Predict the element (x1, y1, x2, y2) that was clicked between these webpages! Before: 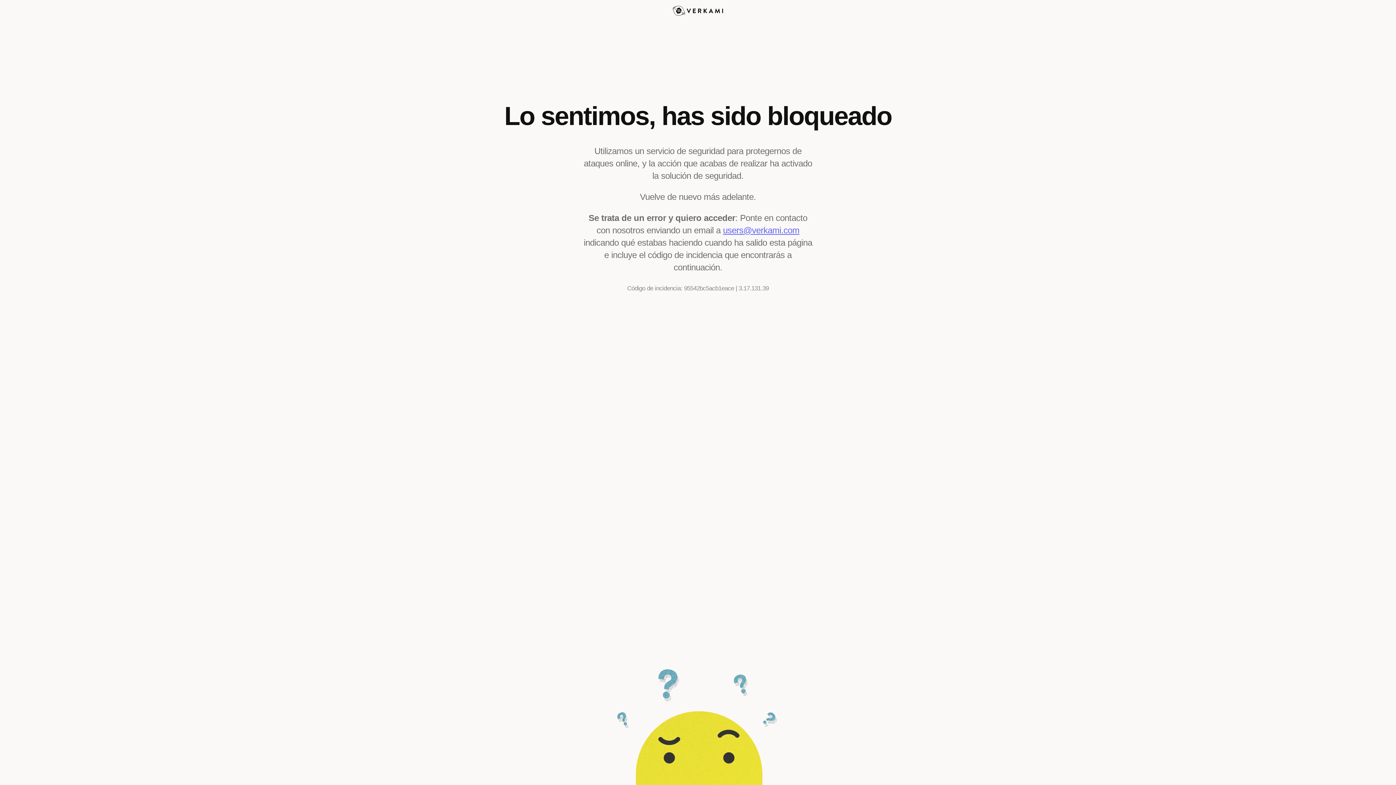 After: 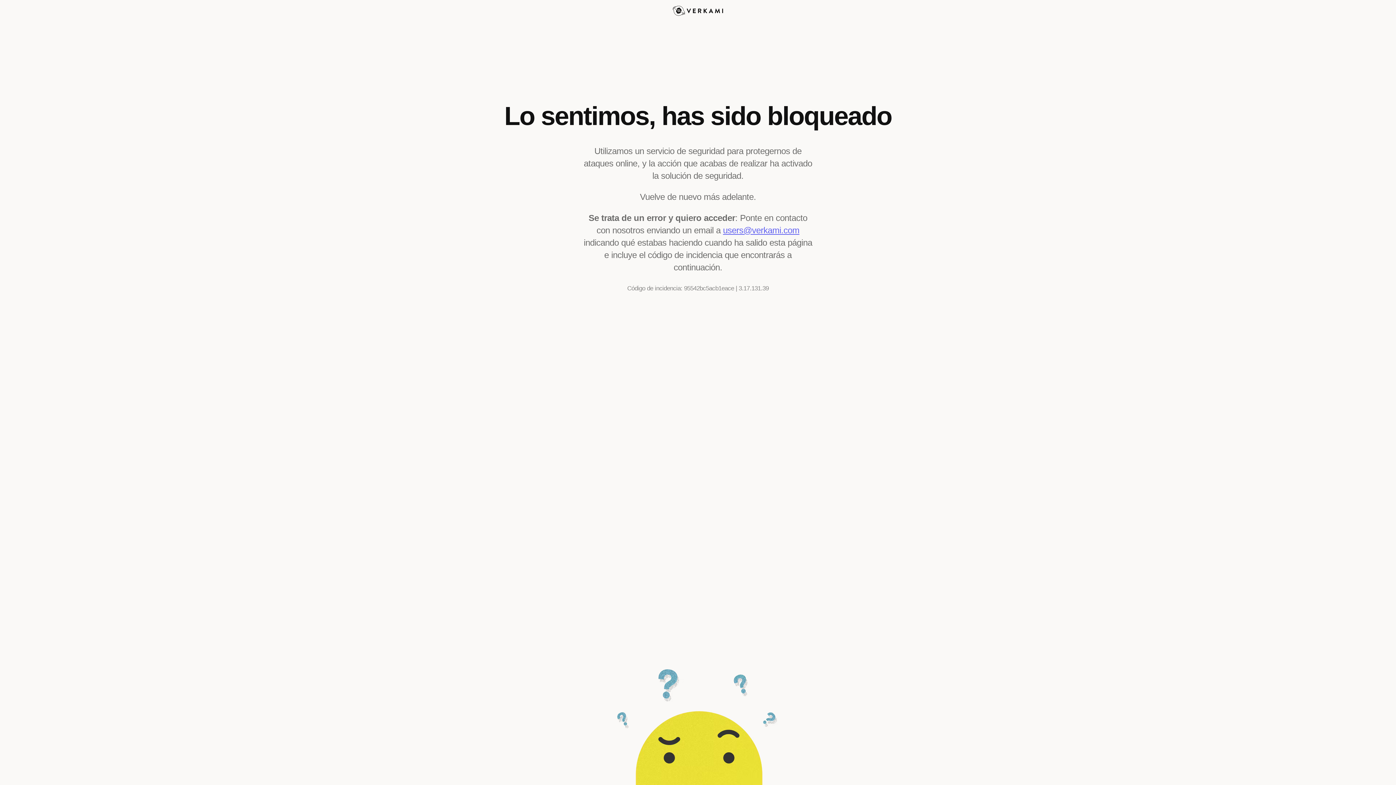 Action: bbox: (723, 225, 799, 235) label: users@verkami.com